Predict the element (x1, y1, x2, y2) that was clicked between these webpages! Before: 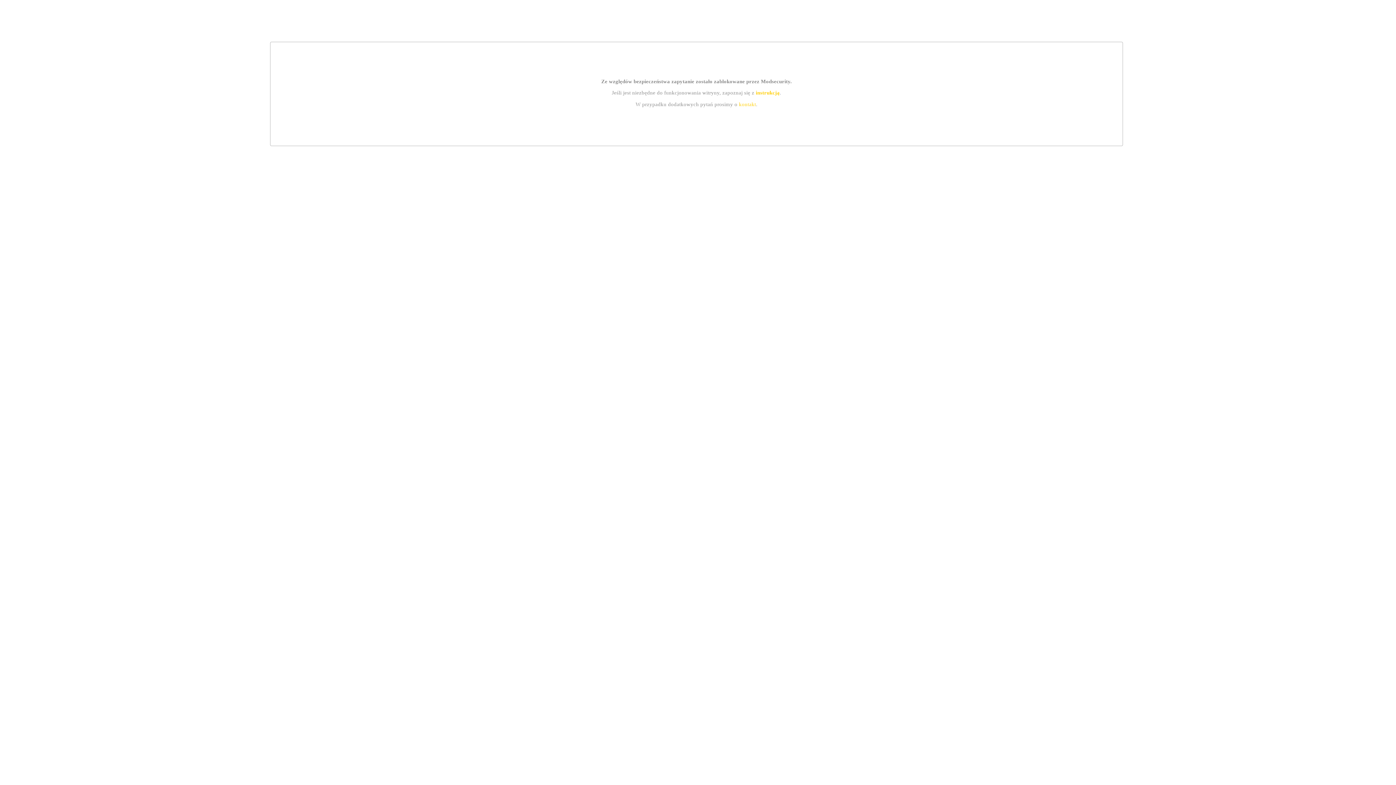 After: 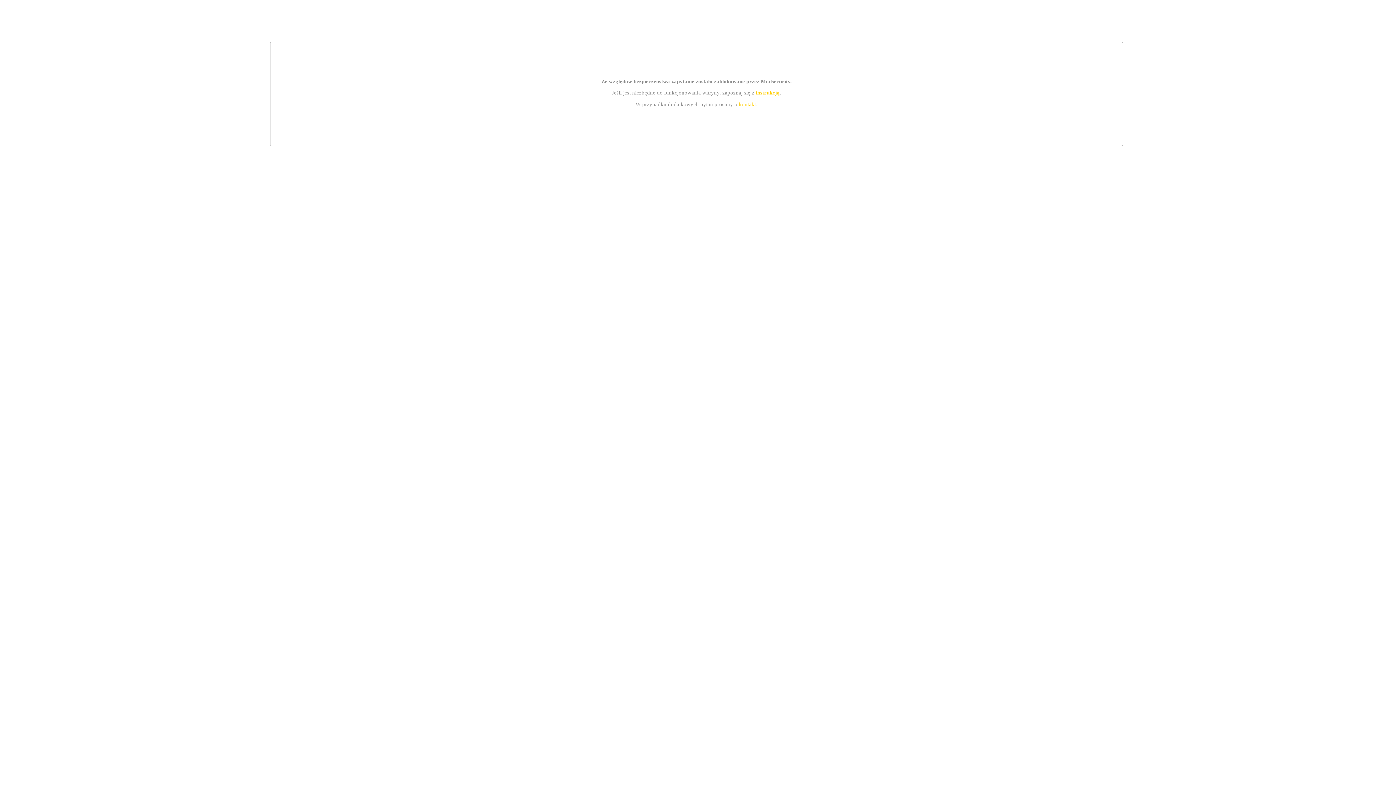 Action: label: instrukcją bbox: (755, 89, 779, 95)